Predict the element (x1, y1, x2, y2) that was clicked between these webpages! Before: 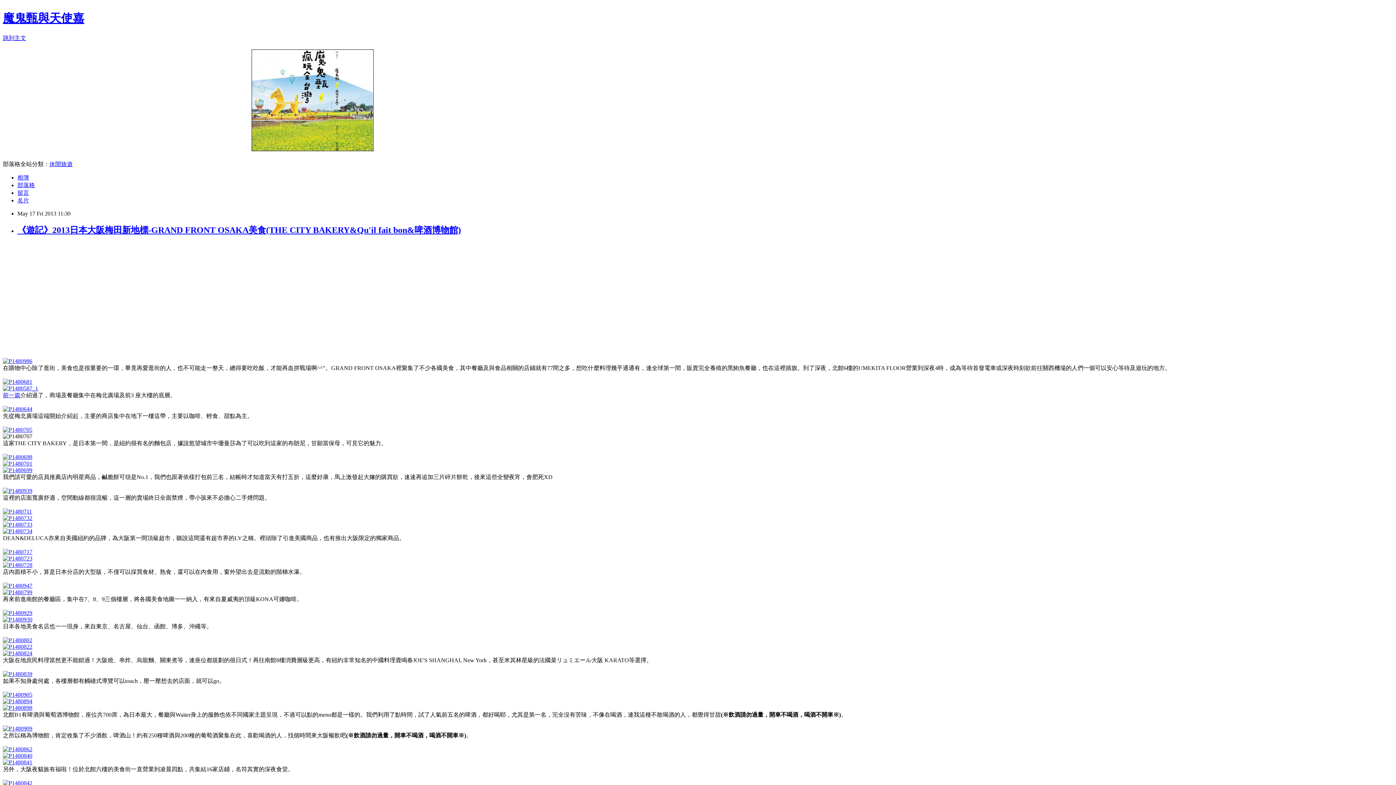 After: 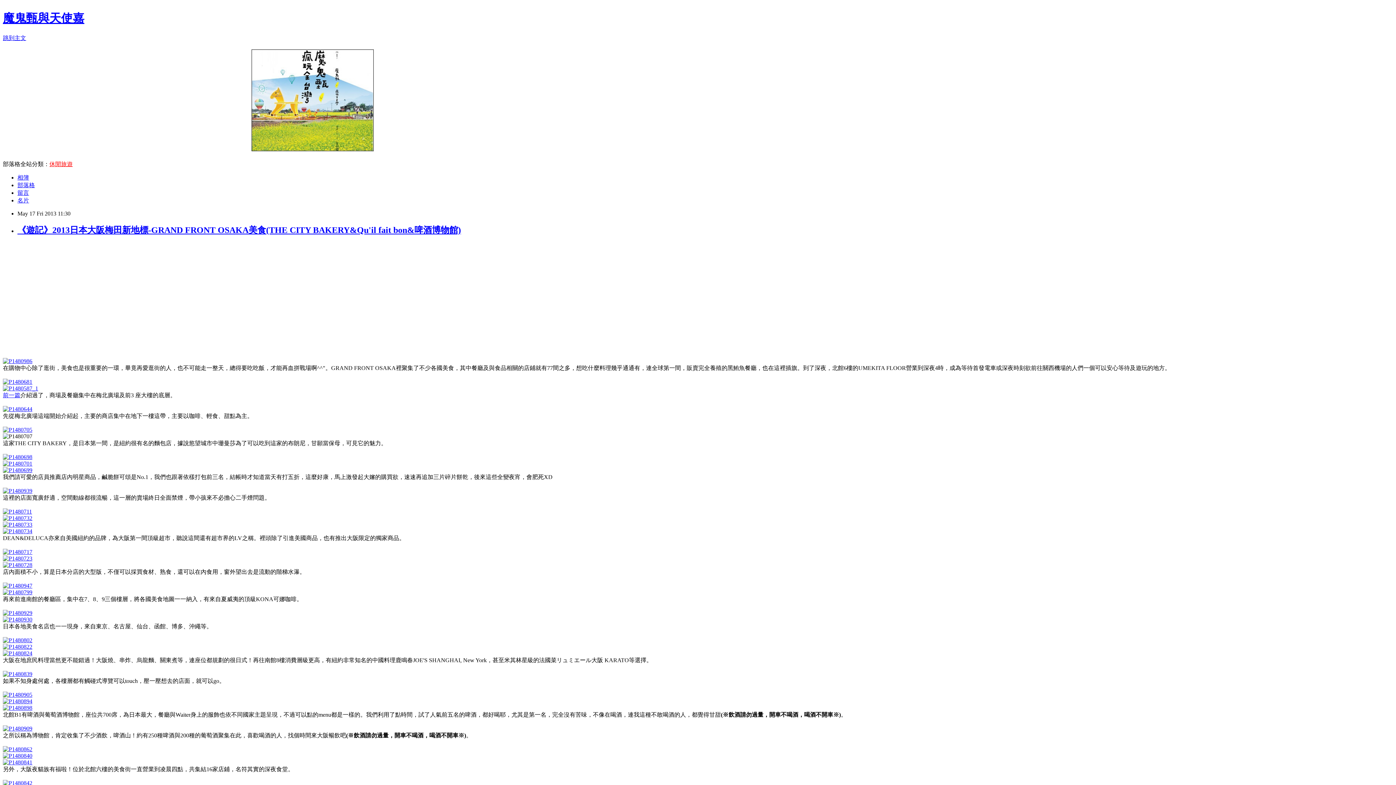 Action: label: 休閒旅遊 bbox: (49, 160, 72, 167)